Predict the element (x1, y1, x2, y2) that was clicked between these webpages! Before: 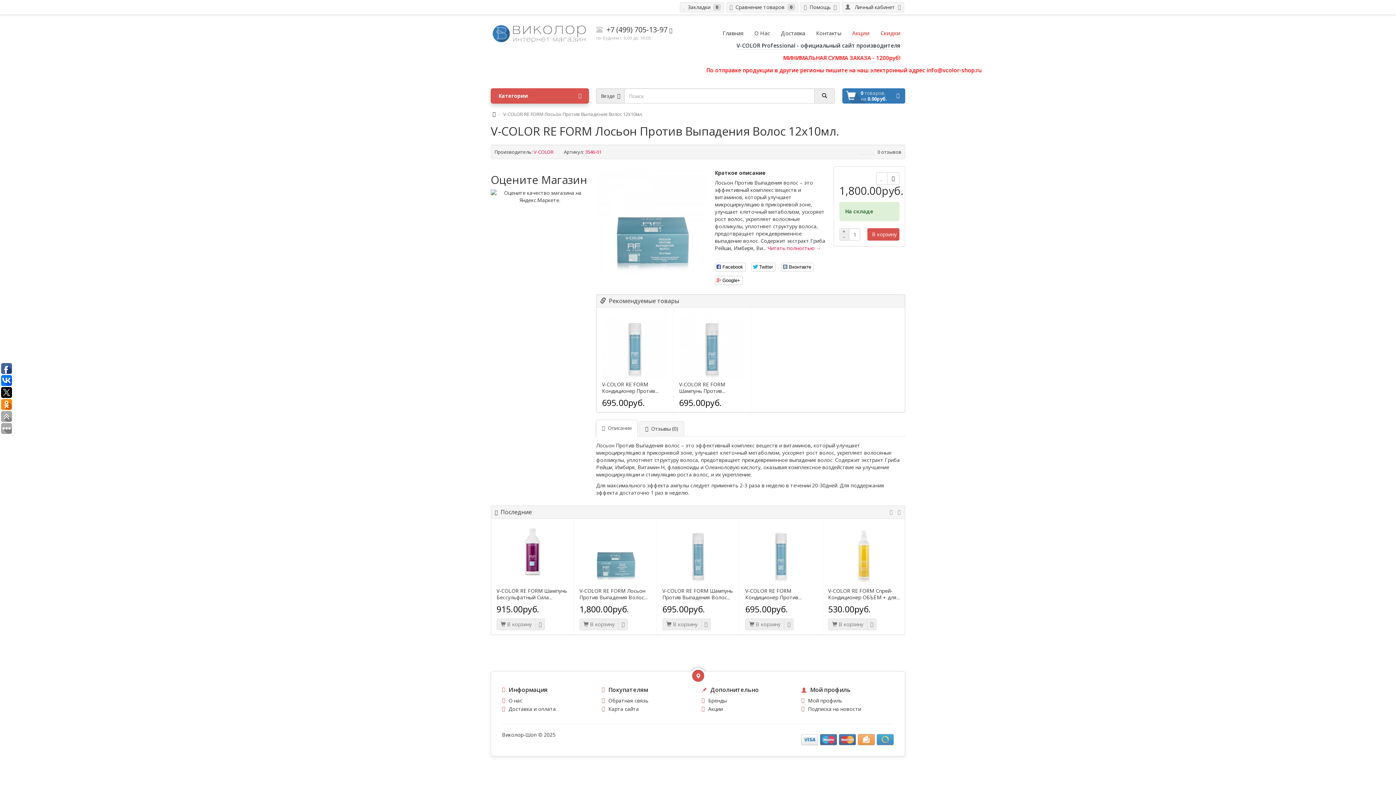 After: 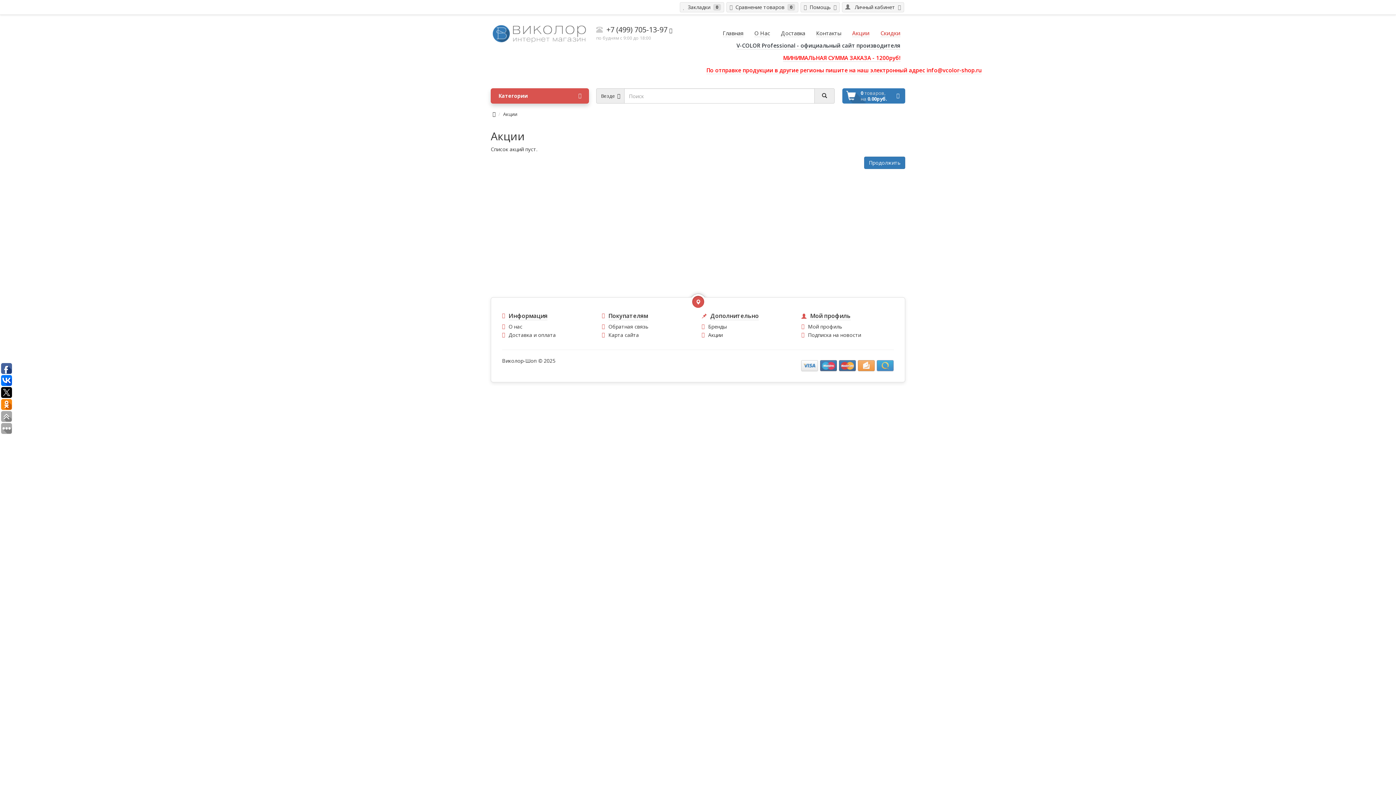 Action: label: Акции bbox: (847, 26, 874, 39)